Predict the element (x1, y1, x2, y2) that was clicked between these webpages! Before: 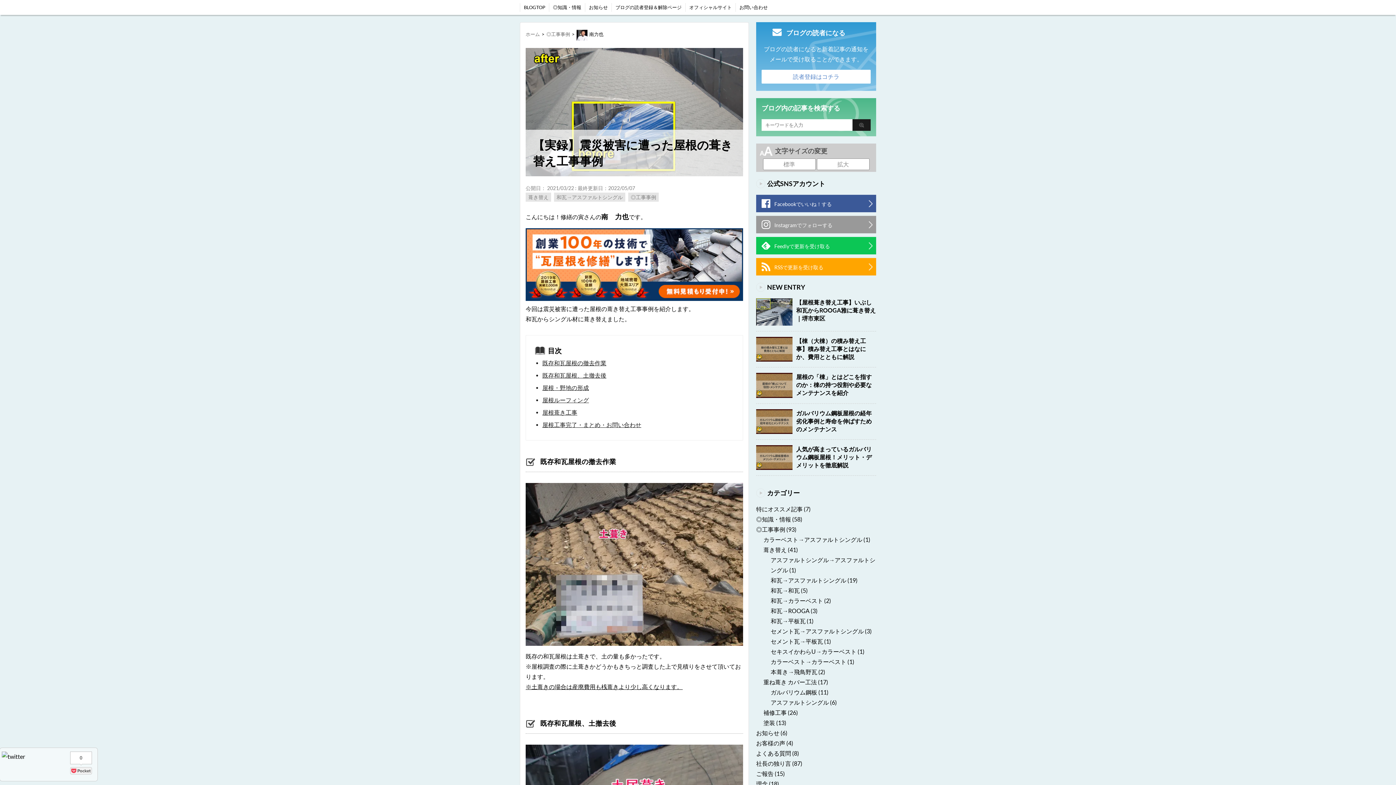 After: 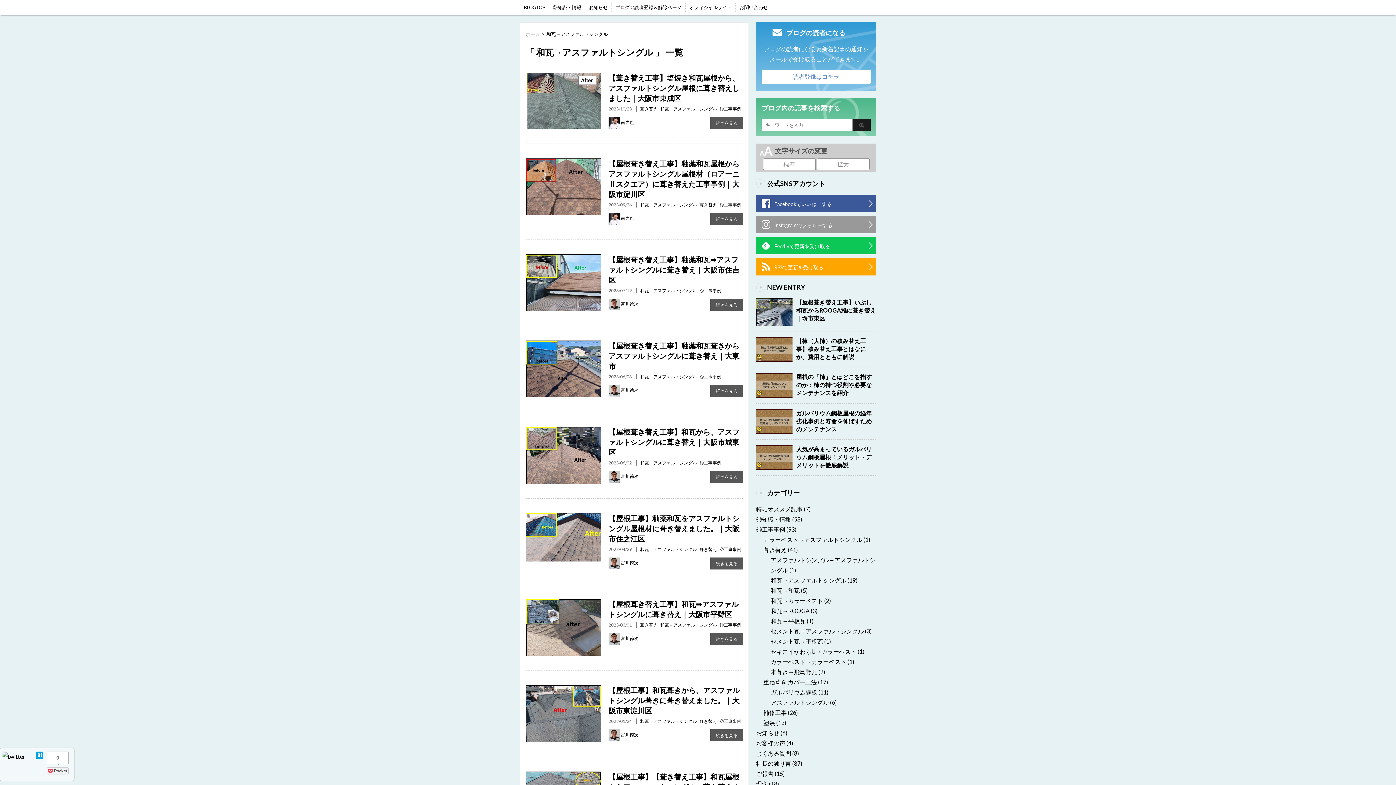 Action: bbox: (770, 577, 846, 584) label: 和瓦→アスファルトシングル